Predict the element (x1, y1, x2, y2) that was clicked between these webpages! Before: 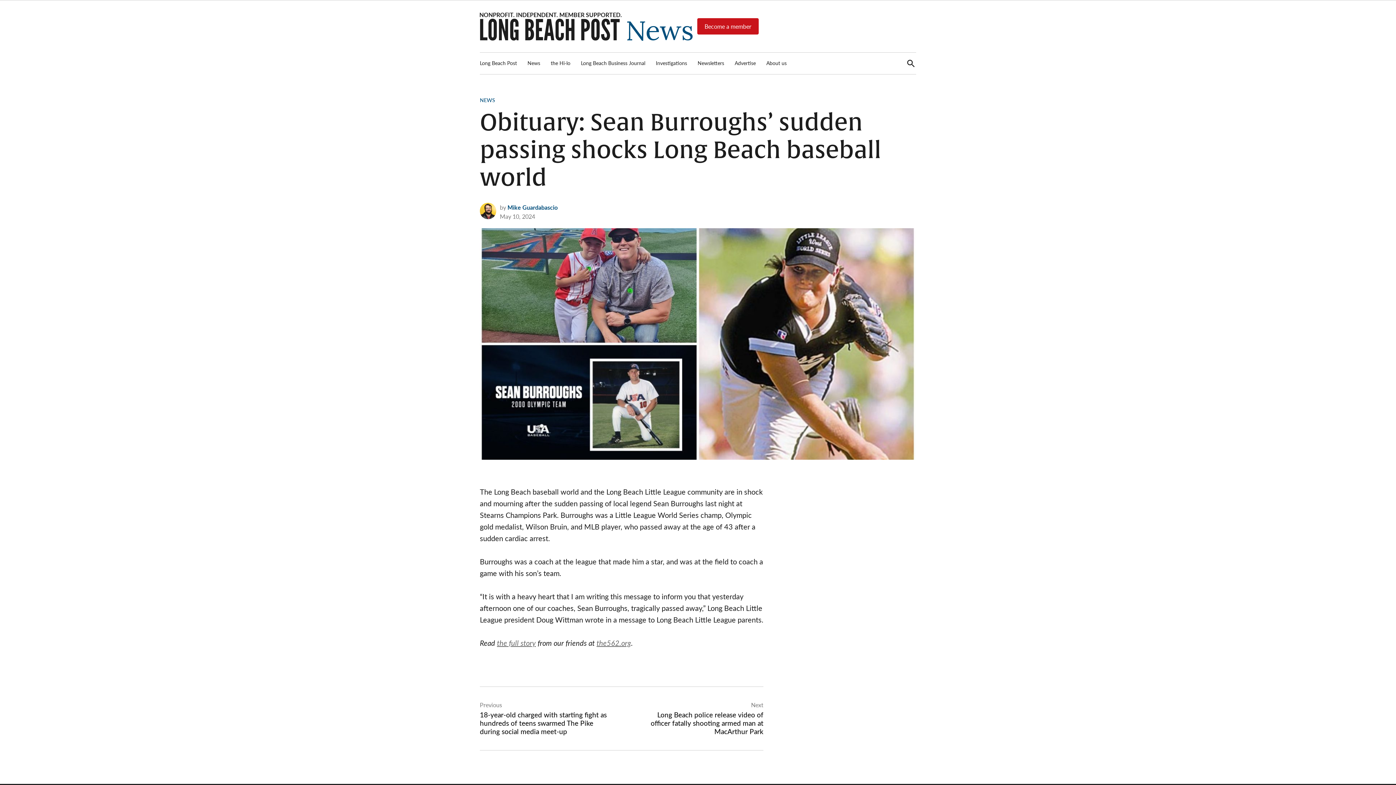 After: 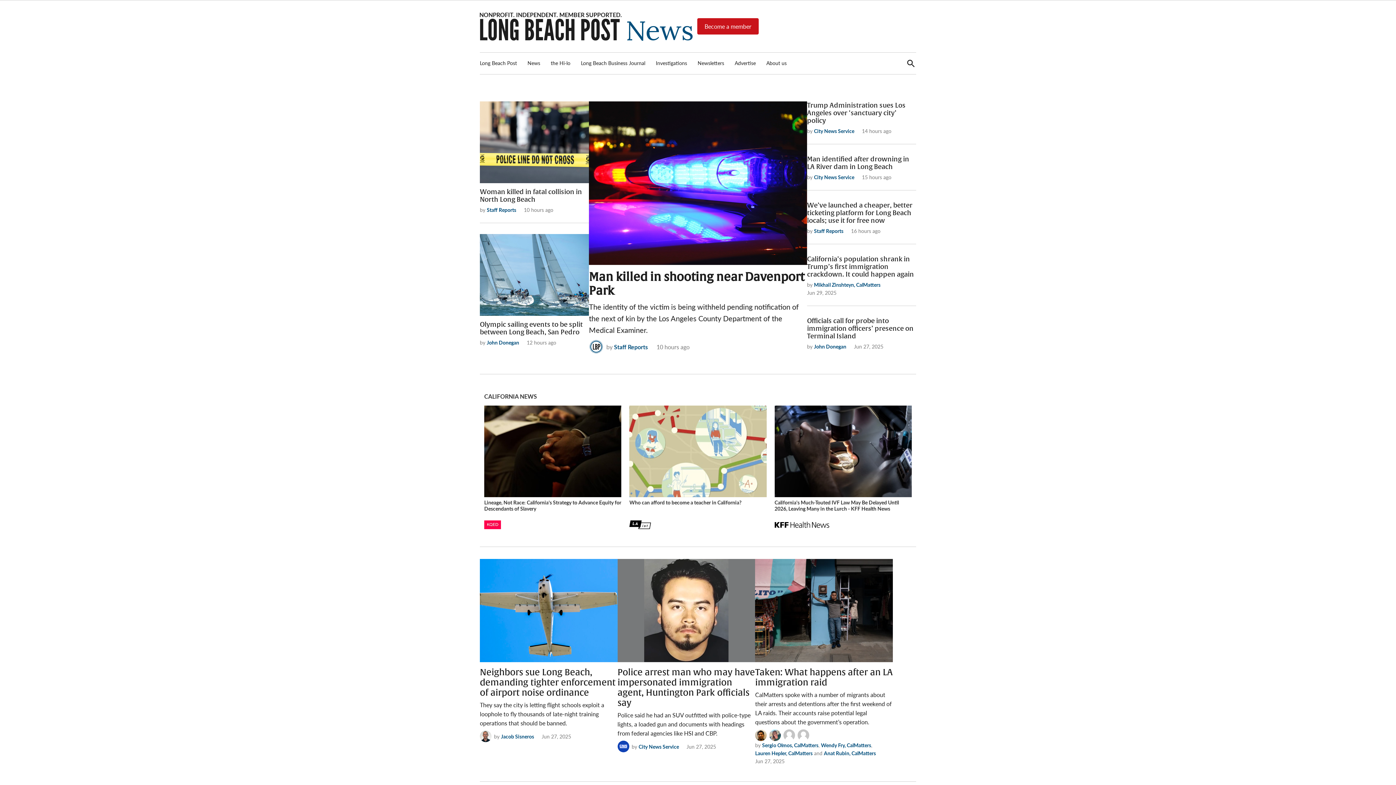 Action: bbox: (480, 18, 693, 41)